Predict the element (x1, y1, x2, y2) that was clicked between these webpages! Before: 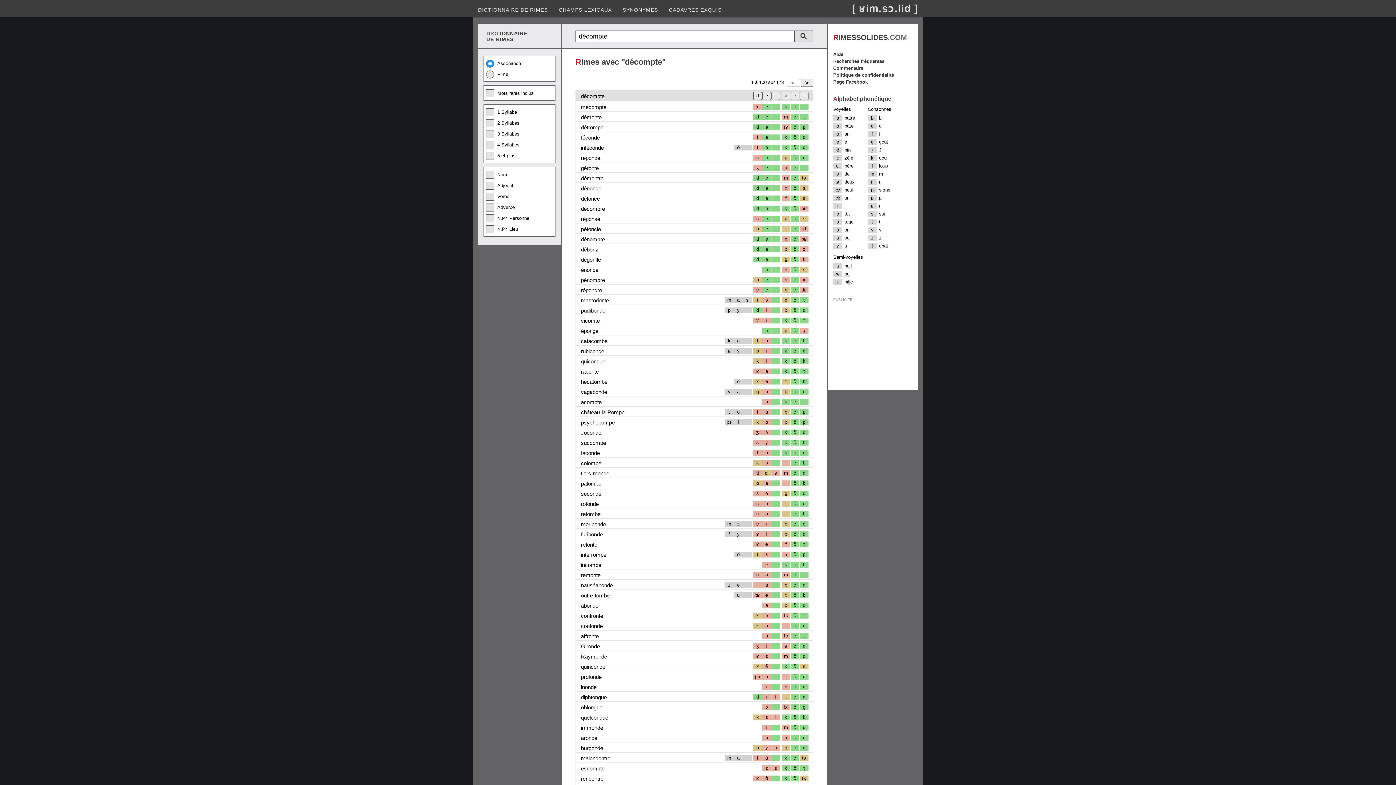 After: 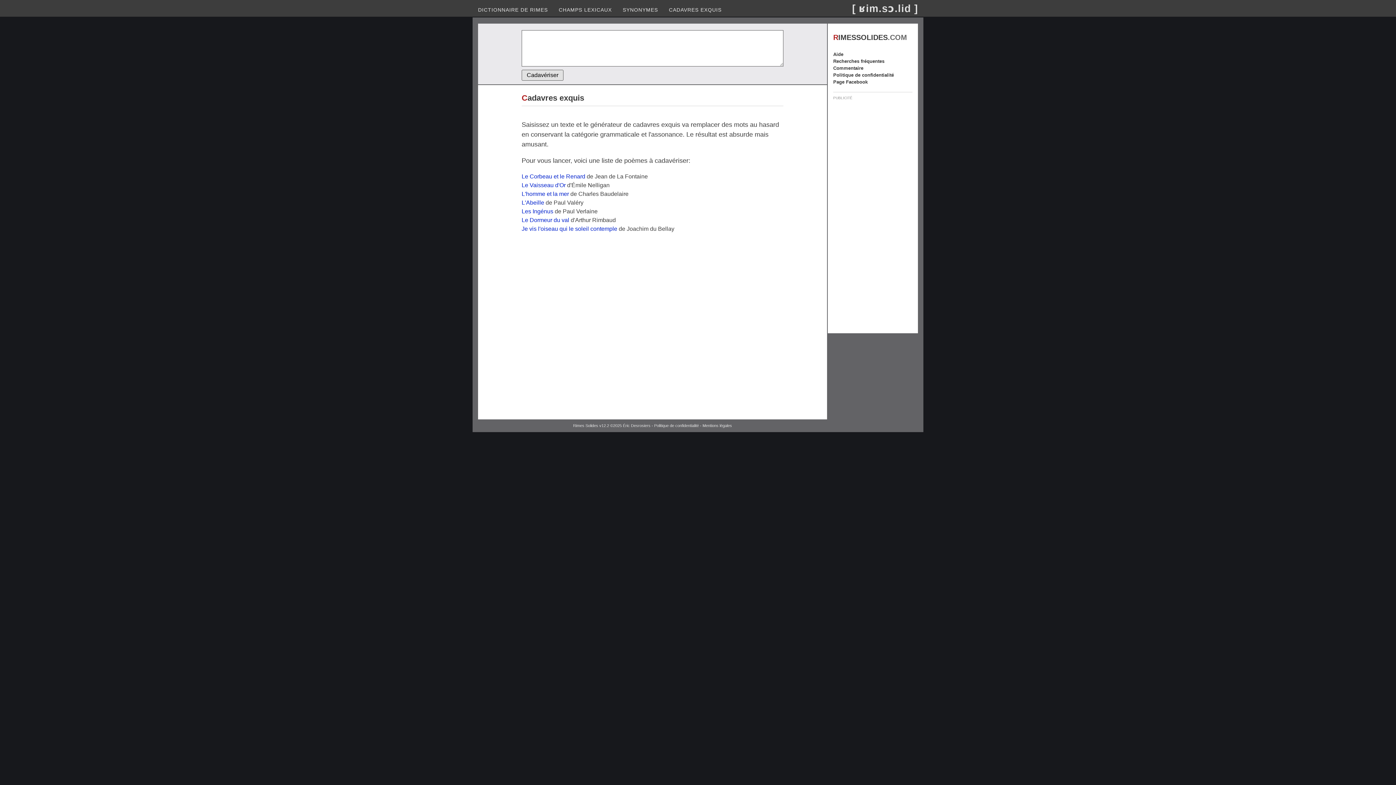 Action: bbox: (669, 5, 721, 14) label: CADAVRES EXQUIS